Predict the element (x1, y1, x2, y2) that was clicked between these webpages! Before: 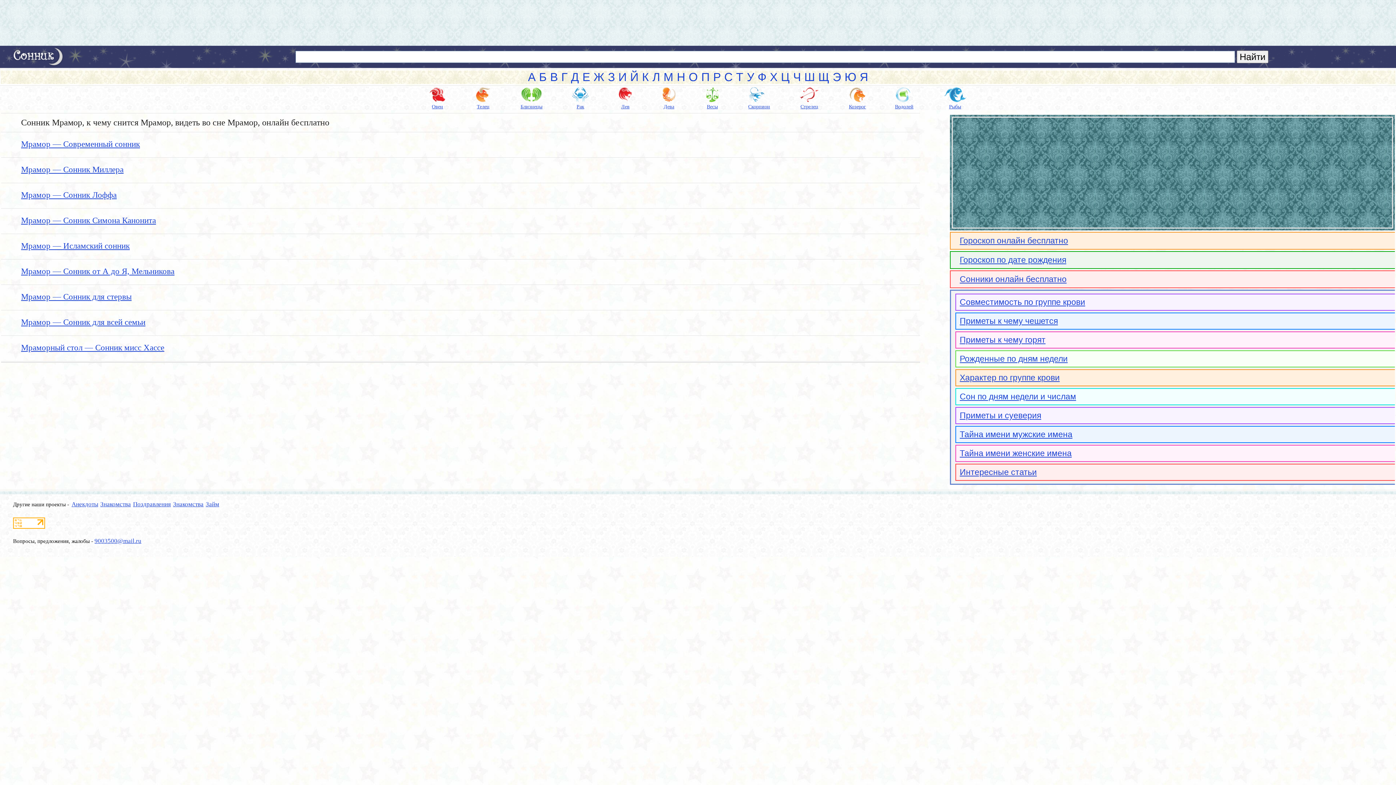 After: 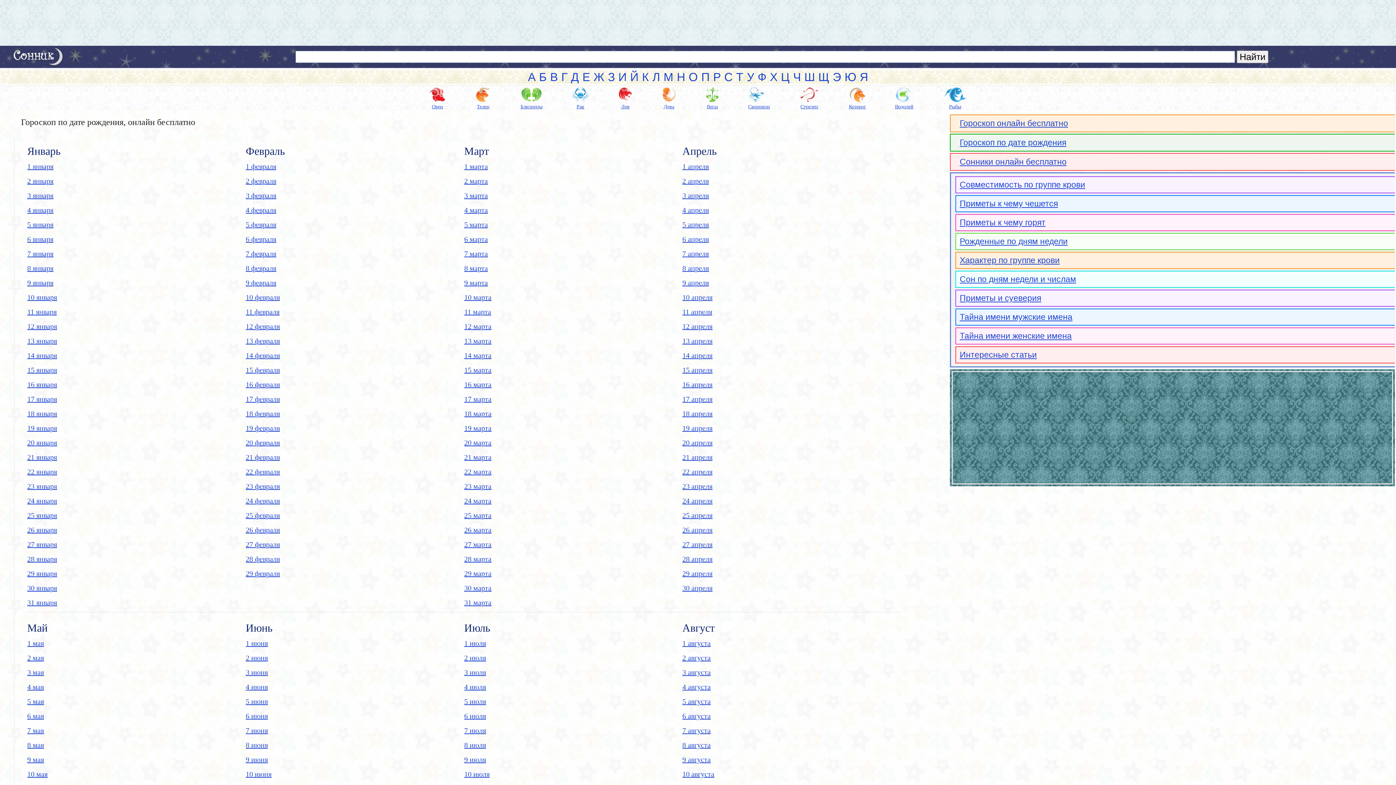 Action: label: Гороскоп по дате рождения bbox: (960, 255, 1066, 264)